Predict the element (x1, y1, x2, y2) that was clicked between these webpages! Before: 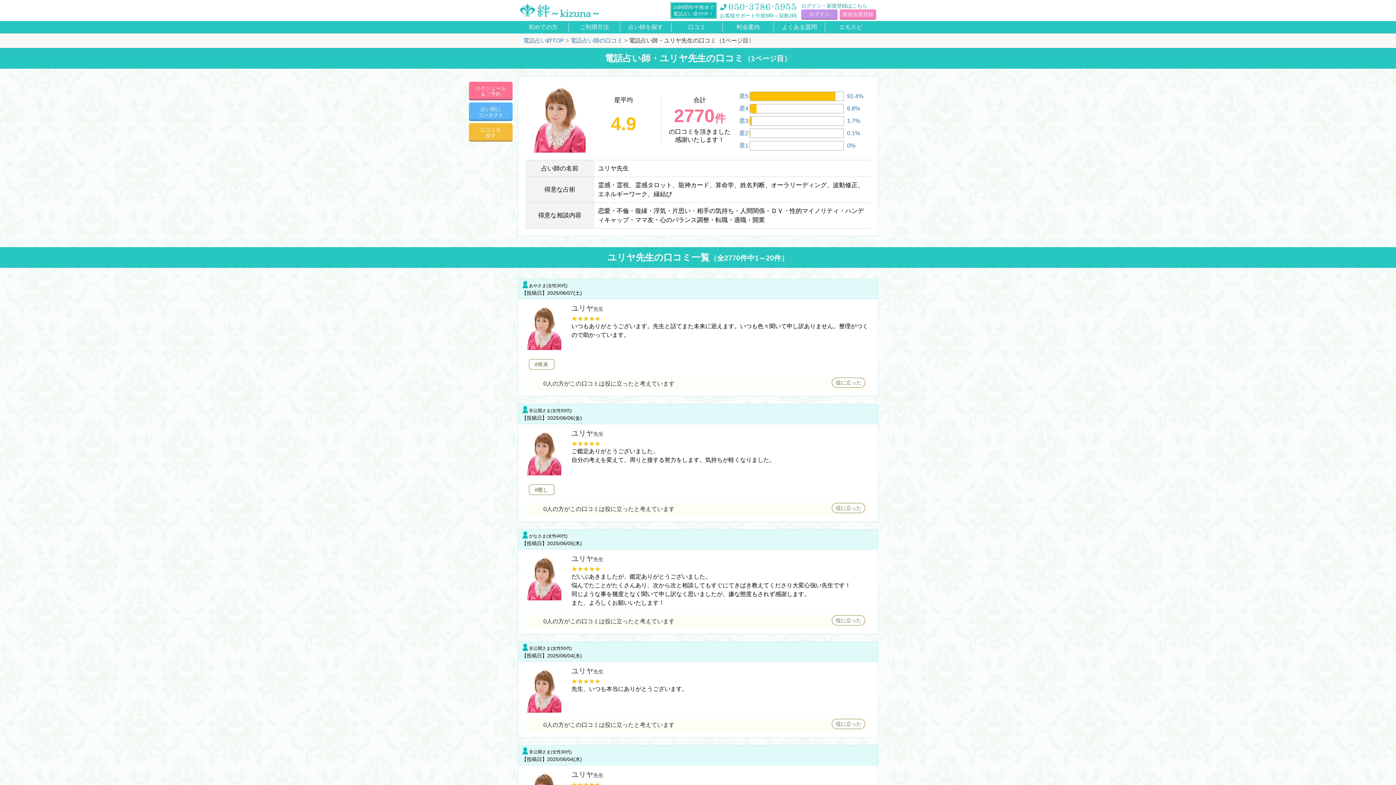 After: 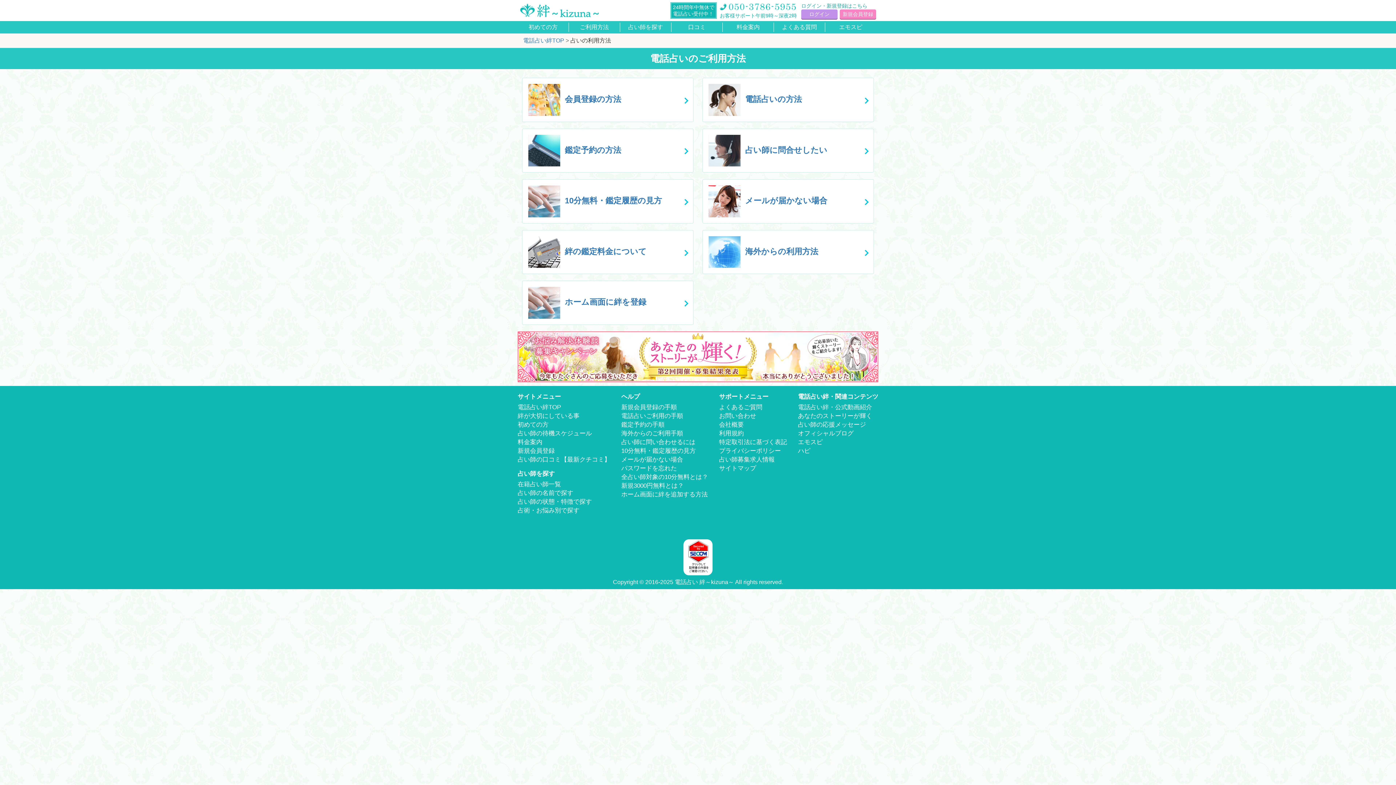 Action: label: ご利用方法 bbox: (569, 24, 620, 30)